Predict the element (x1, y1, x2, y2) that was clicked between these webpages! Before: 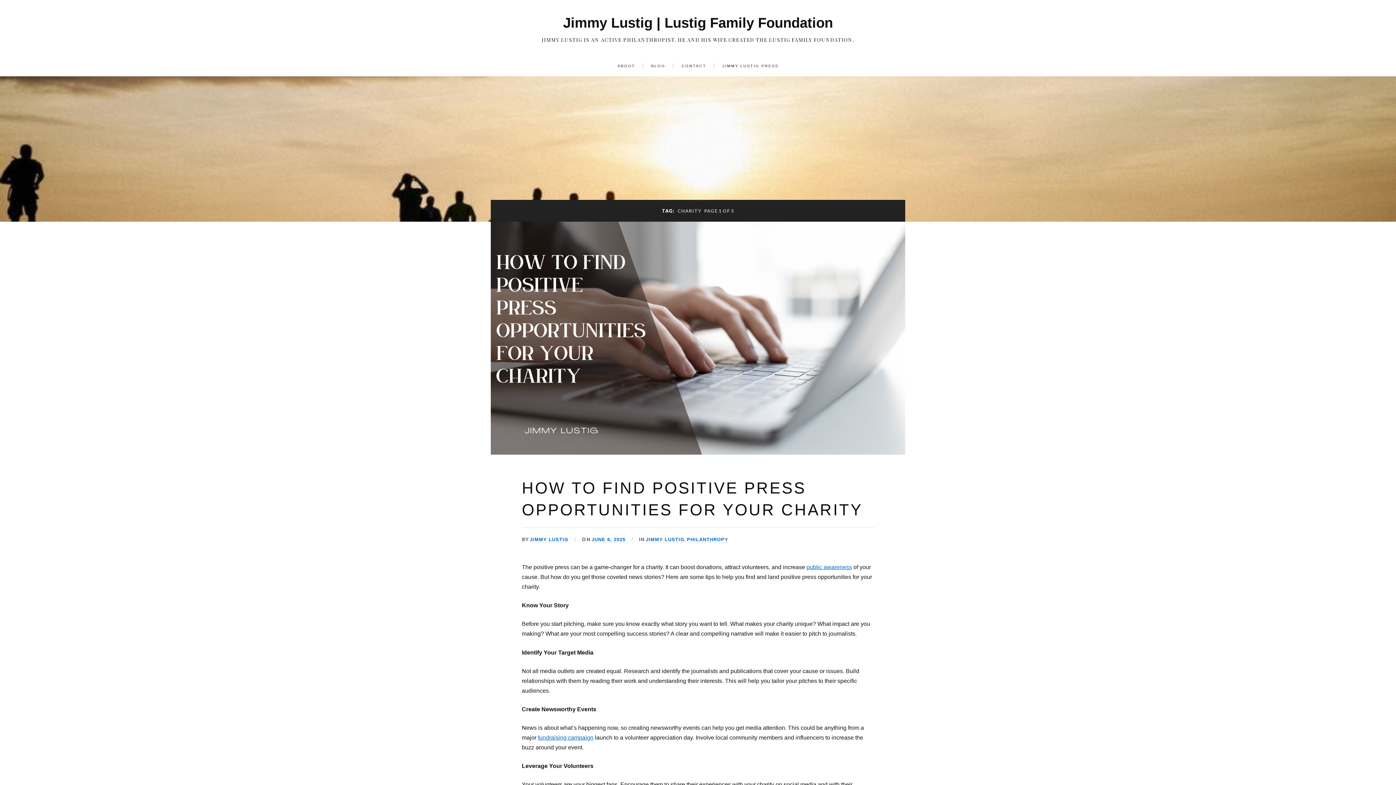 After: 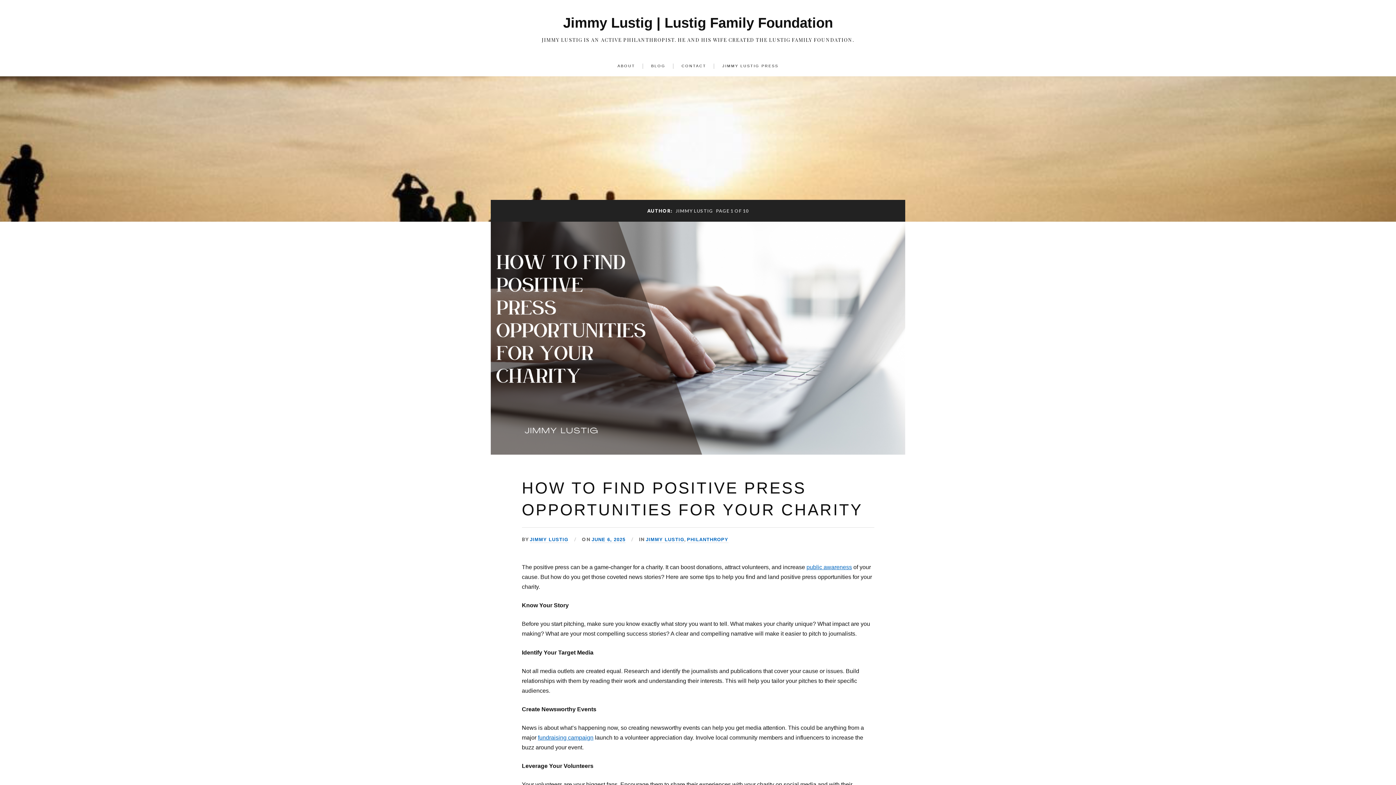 Action: bbox: (530, 537, 568, 543) label: JIMMY LUSTIG